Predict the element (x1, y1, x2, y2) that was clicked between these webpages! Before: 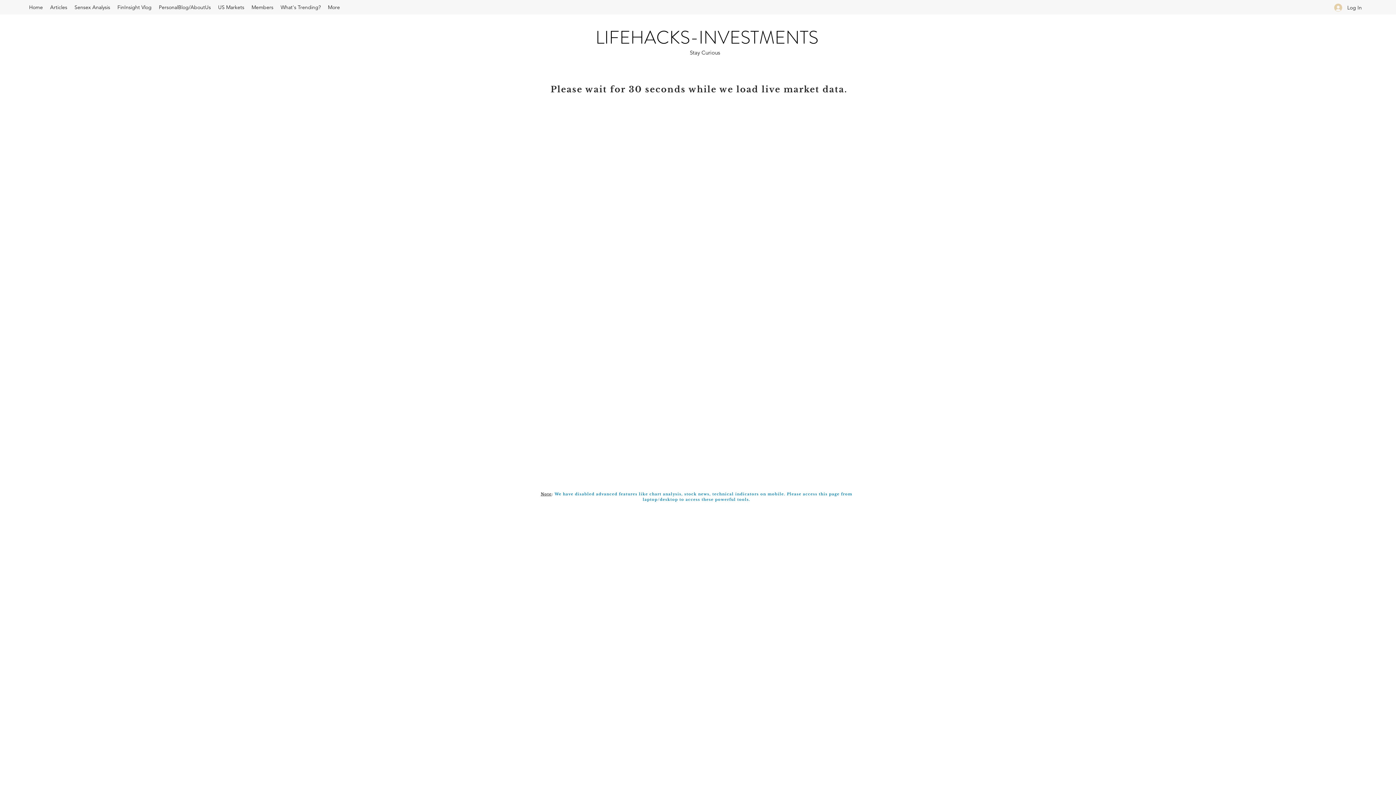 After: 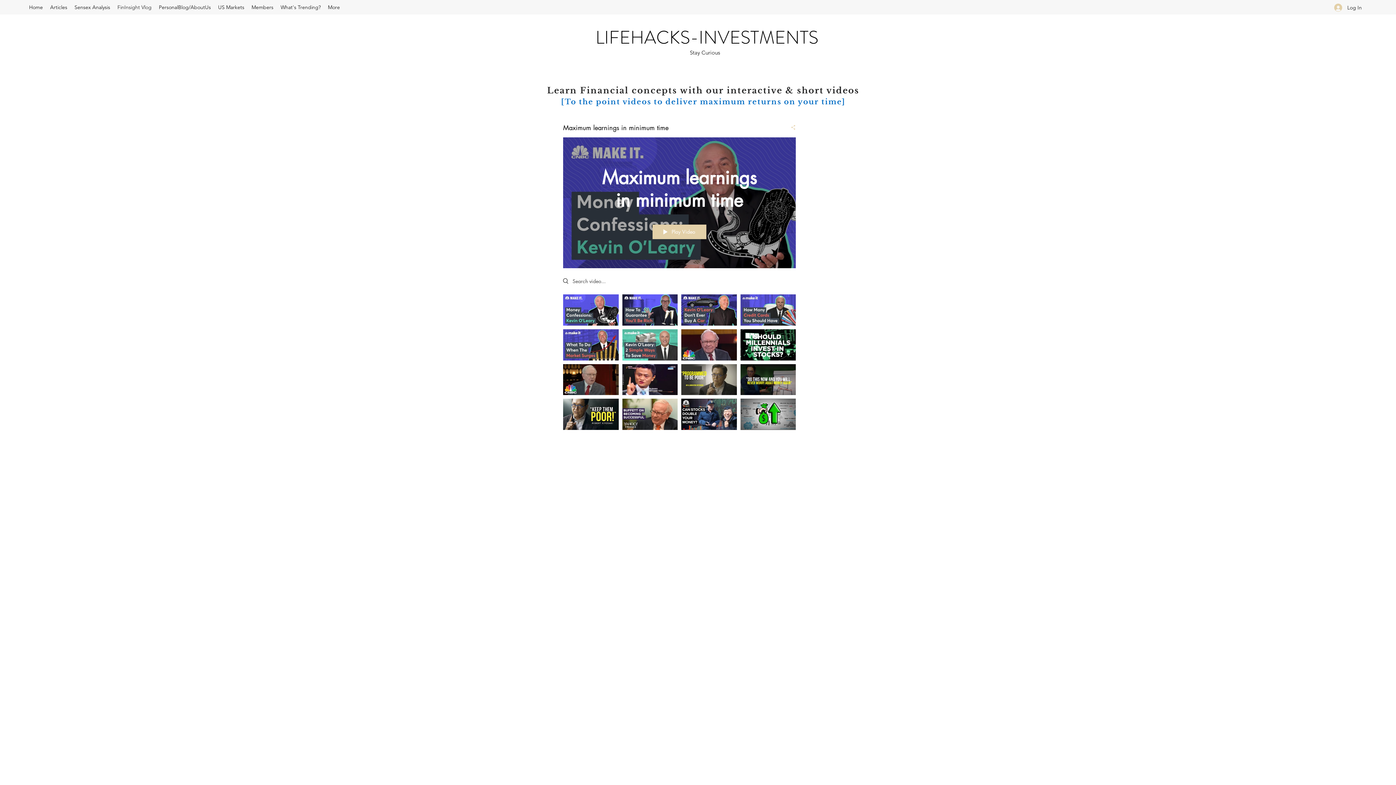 Action: label: FinInsight Vlog bbox: (113, 1, 155, 12)